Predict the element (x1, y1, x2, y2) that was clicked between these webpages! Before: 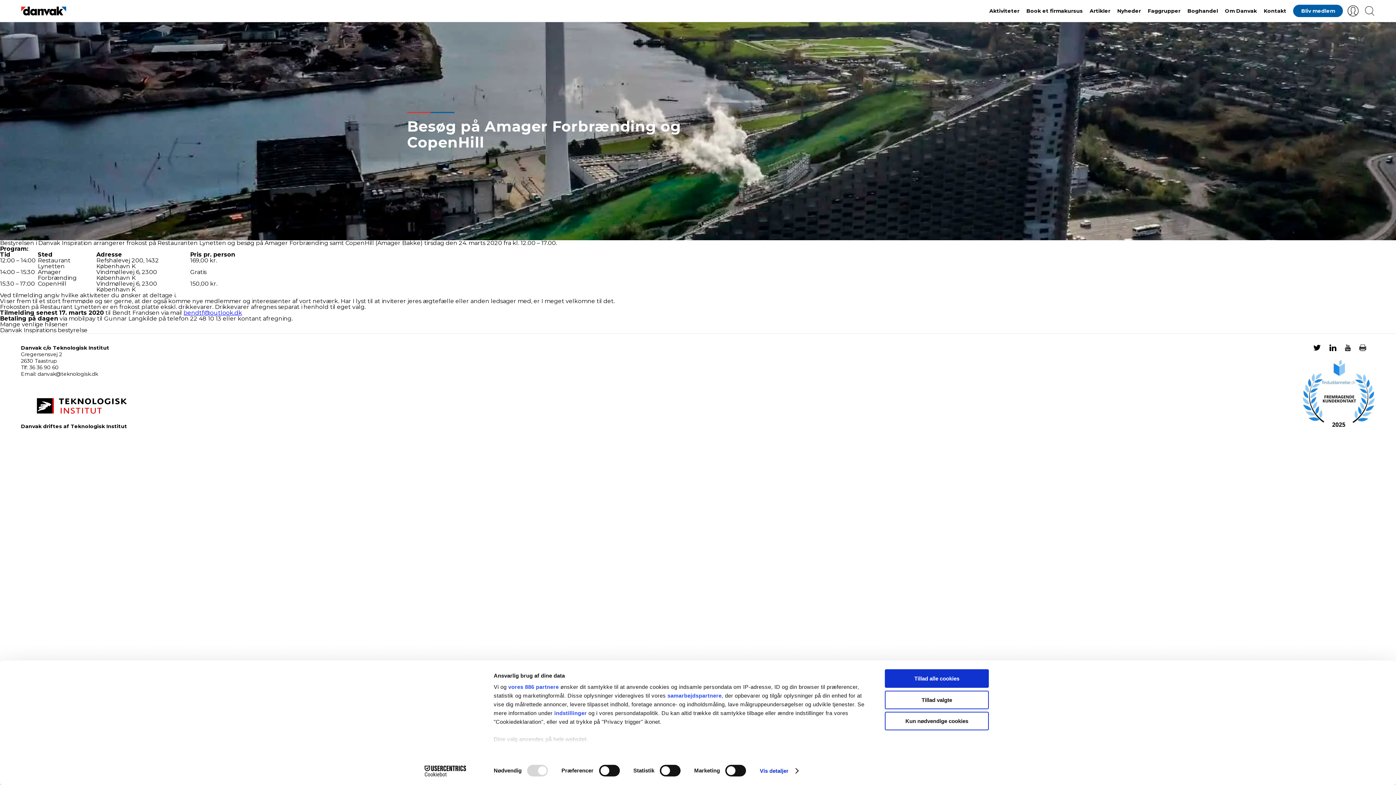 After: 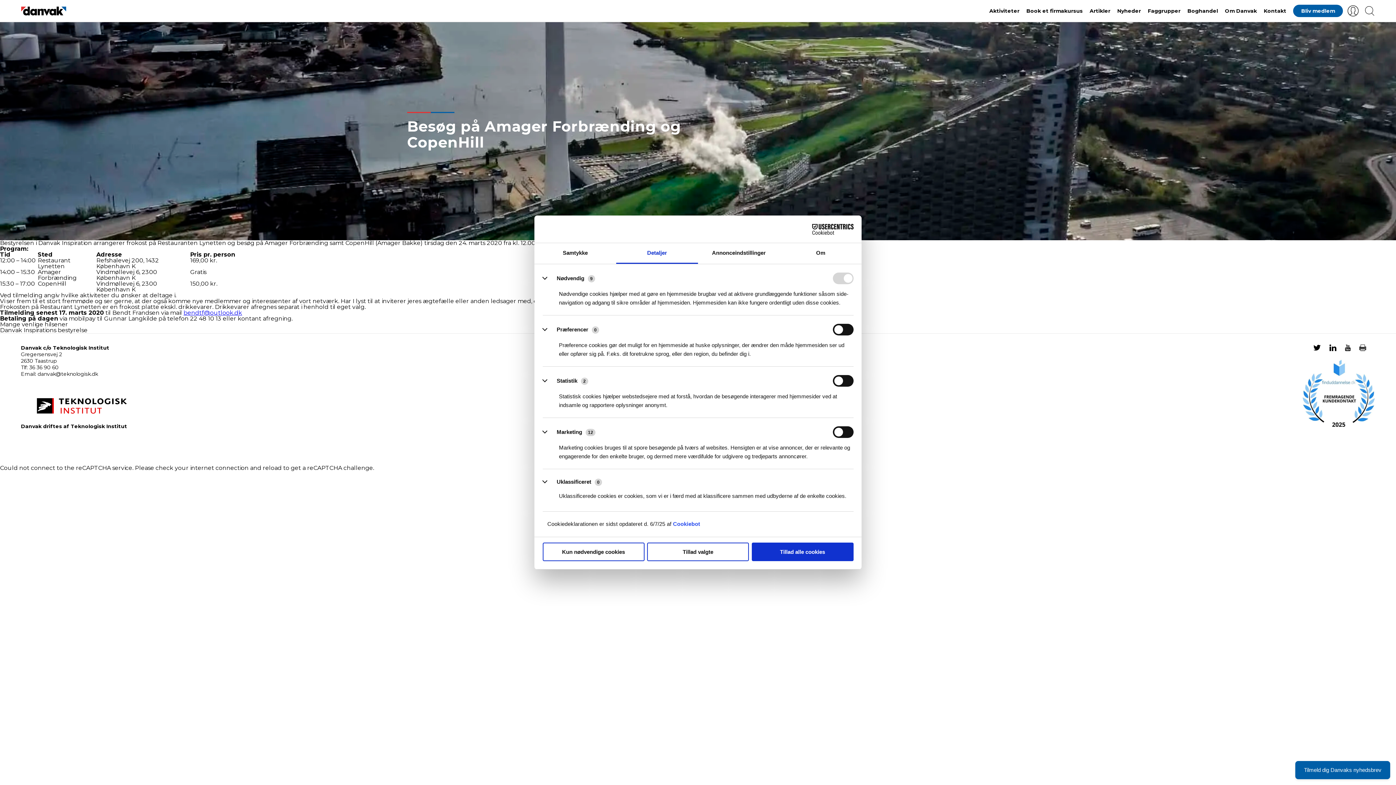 Action: bbox: (554, 710, 586, 716) label: indstillinger